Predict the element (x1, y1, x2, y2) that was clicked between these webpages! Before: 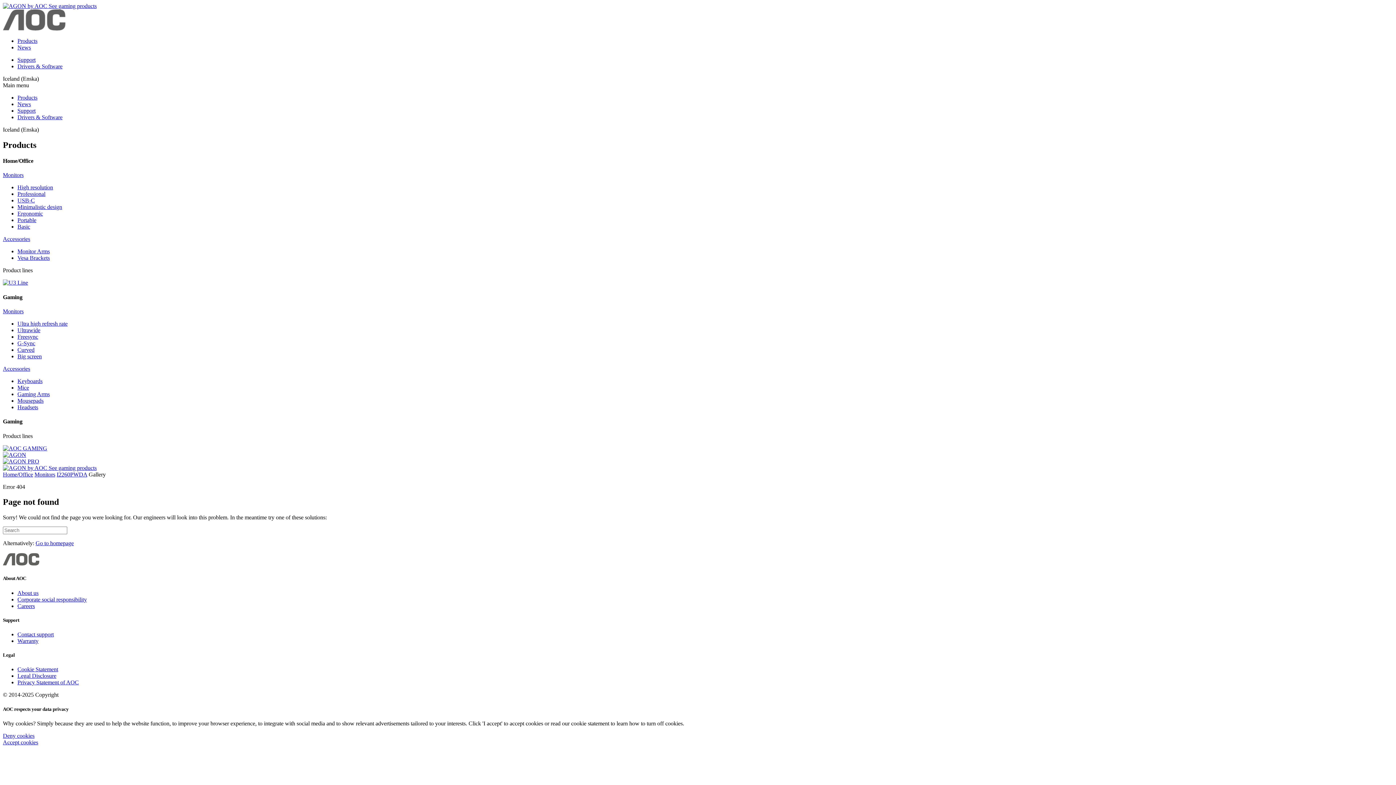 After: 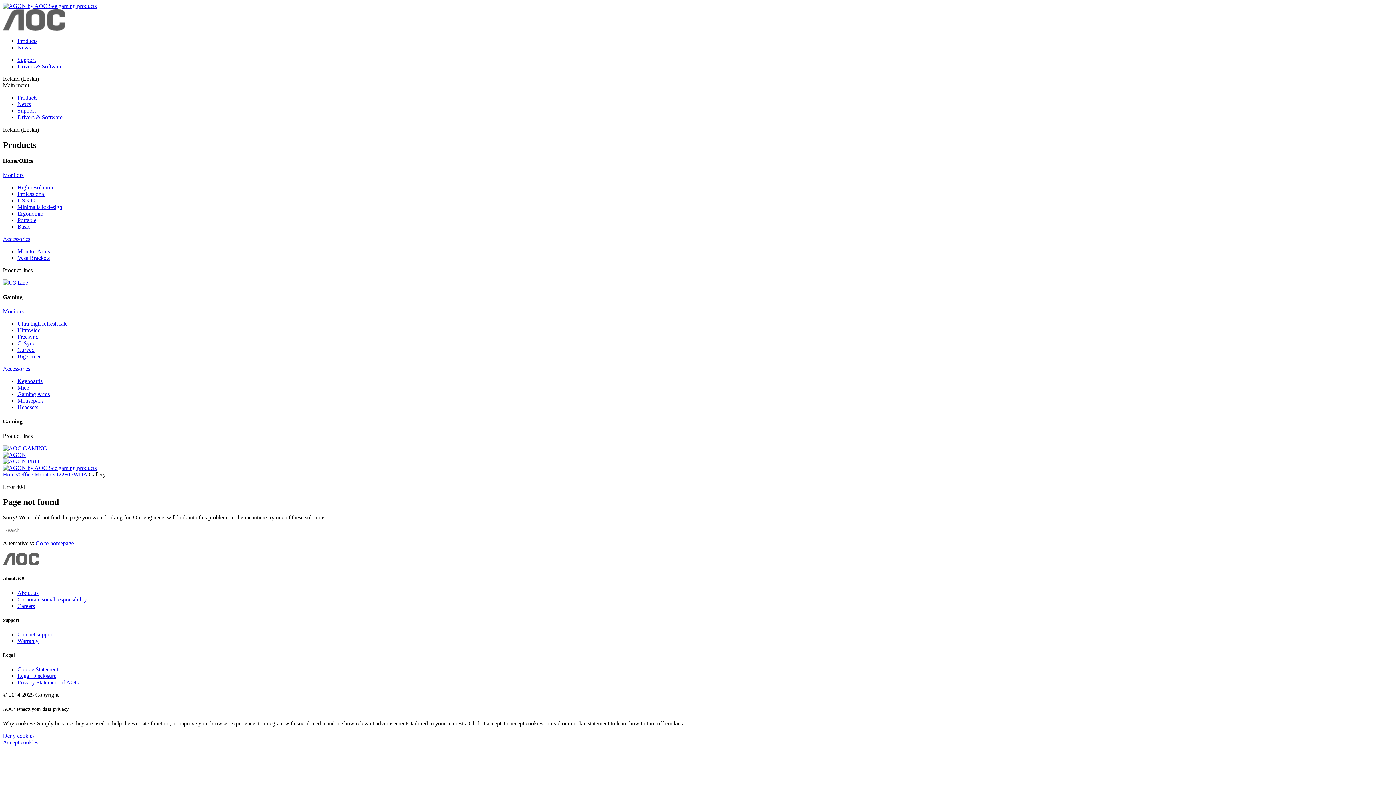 Action: bbox: (2, 732, 34, 739) label: Deny cookies